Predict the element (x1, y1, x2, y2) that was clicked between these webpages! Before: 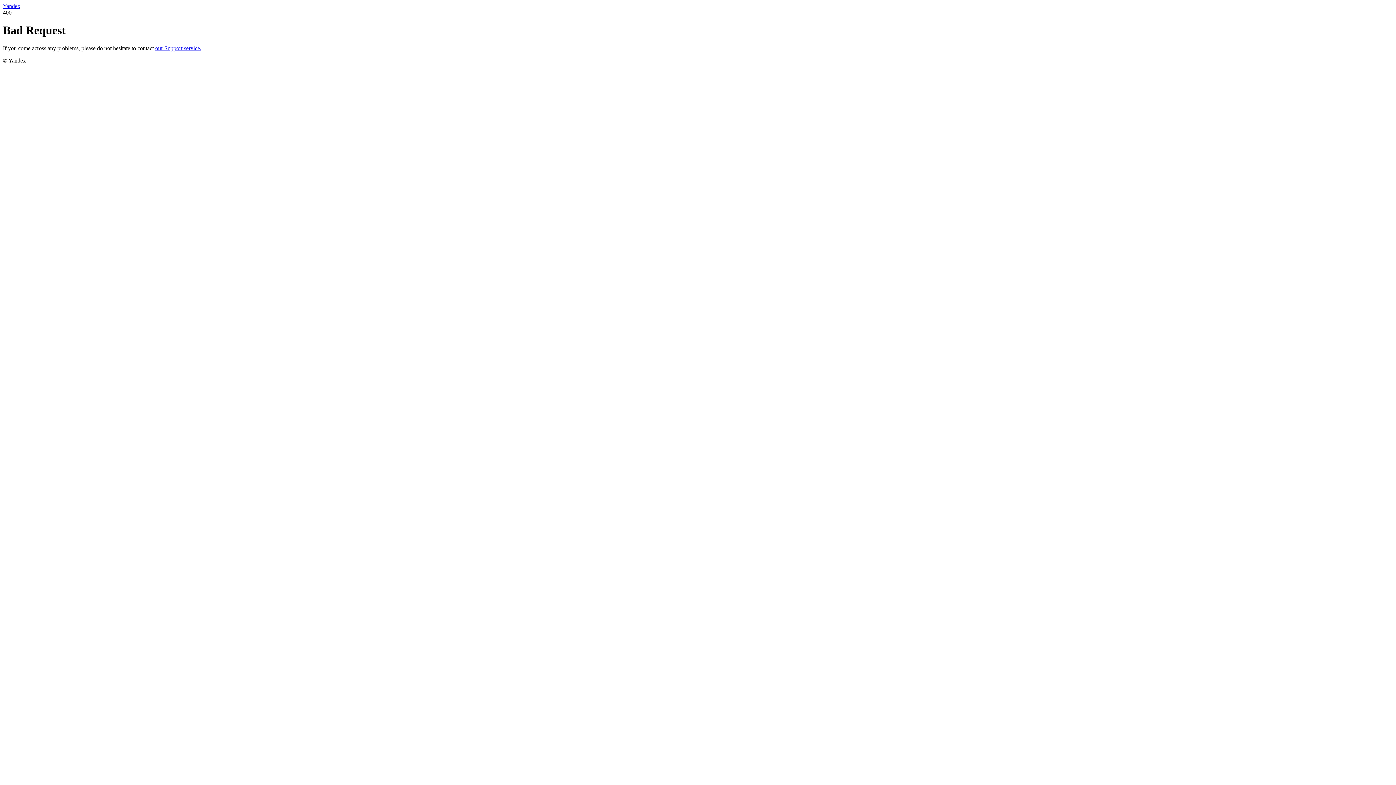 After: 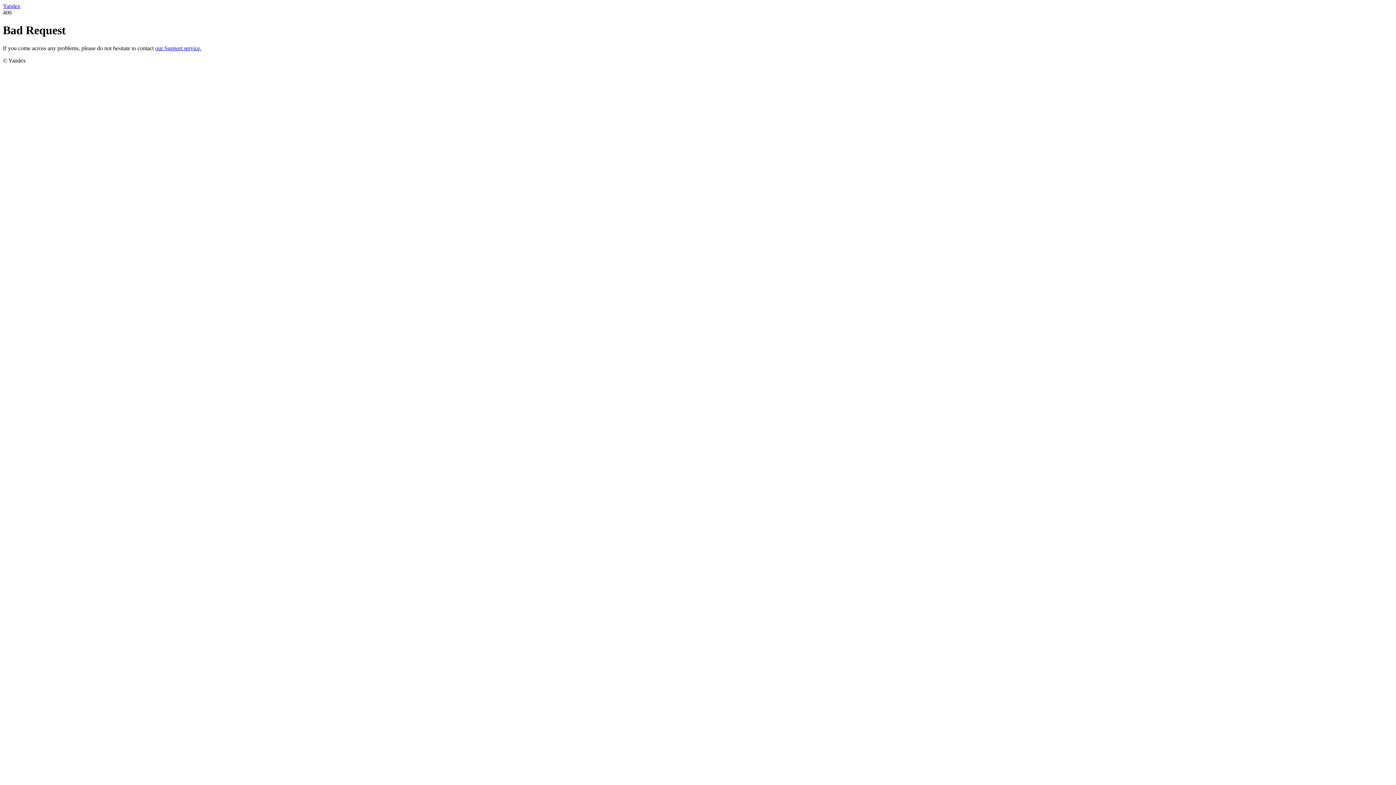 Action: bbox: (2, 2, 20, 9) label: Yandex